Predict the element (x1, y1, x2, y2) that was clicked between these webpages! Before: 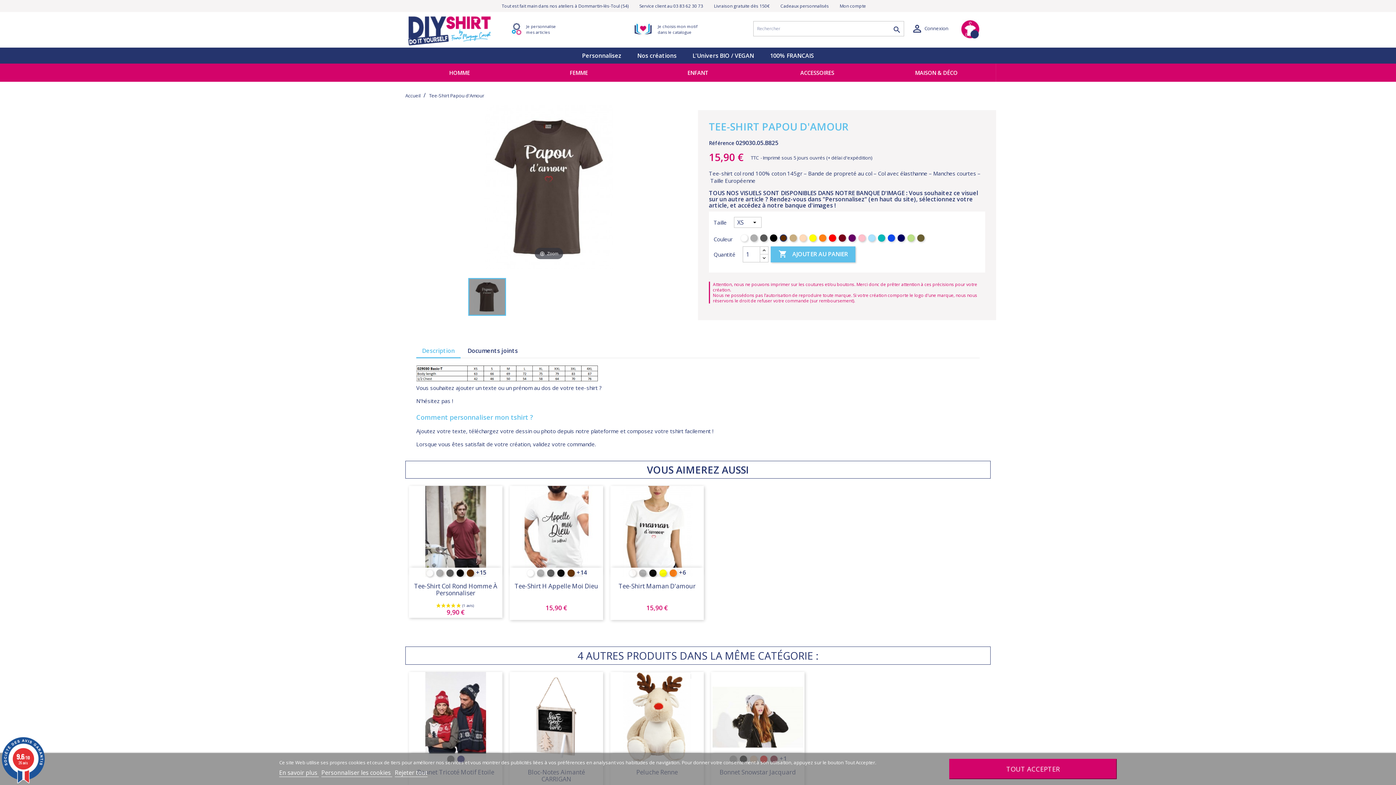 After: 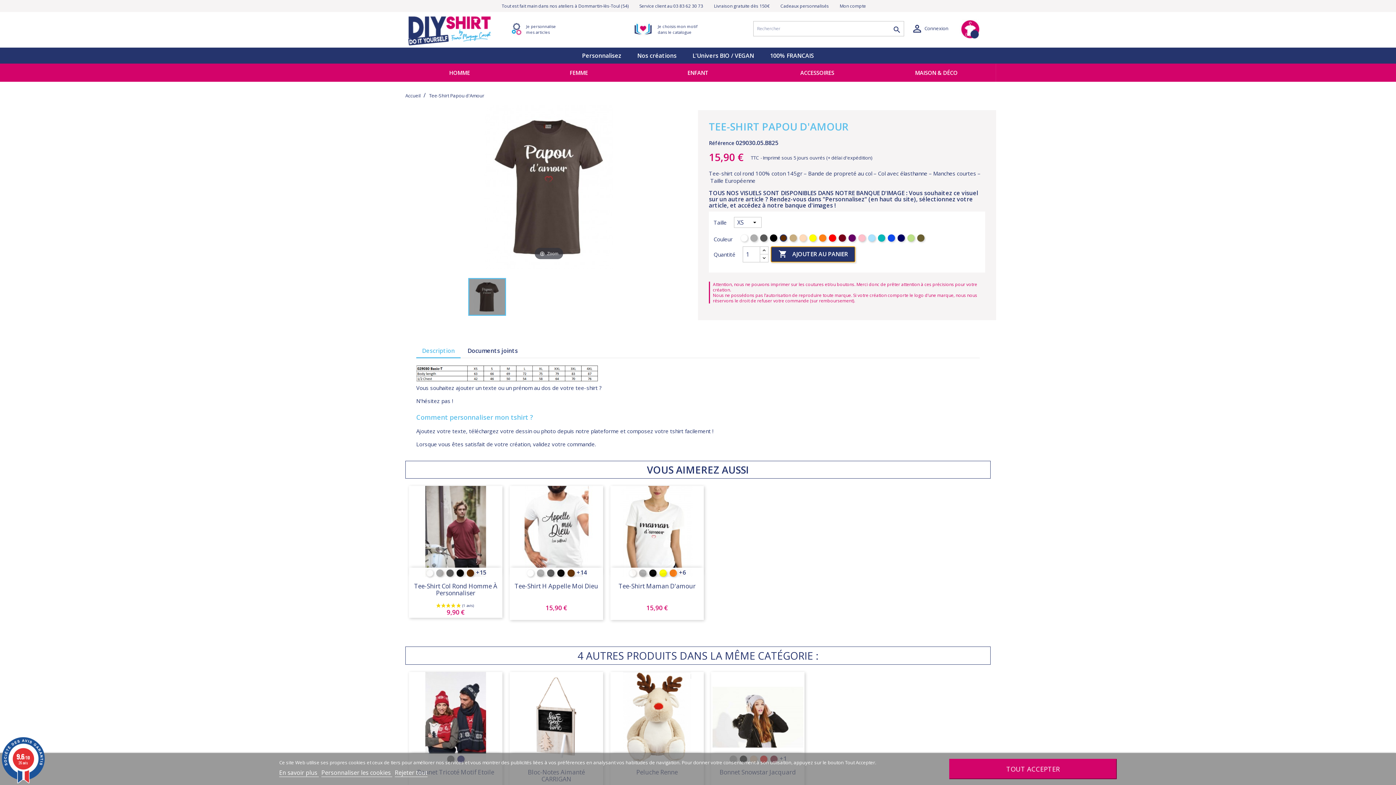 Action: label:  AJOUTER AU PANIER bbox: (771, 246, 855, 262)